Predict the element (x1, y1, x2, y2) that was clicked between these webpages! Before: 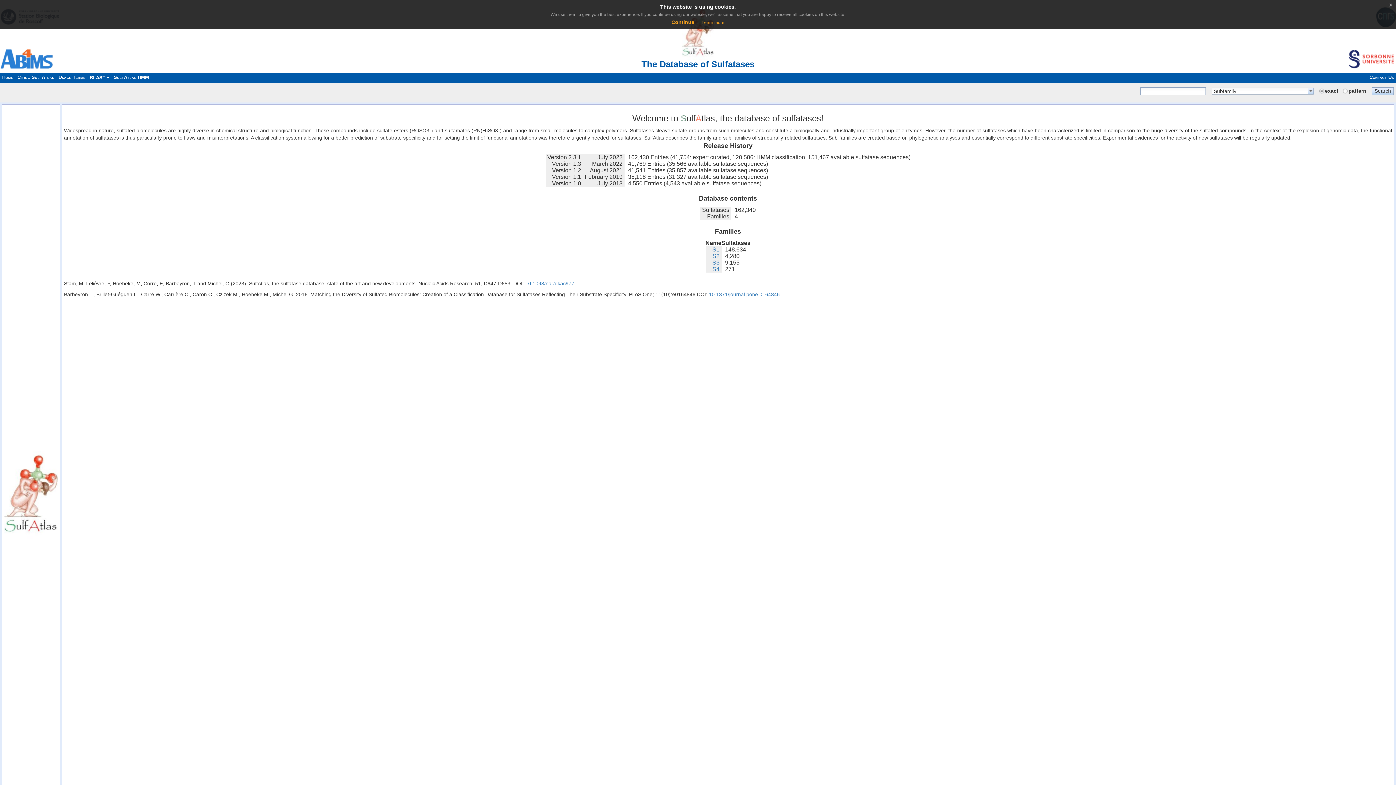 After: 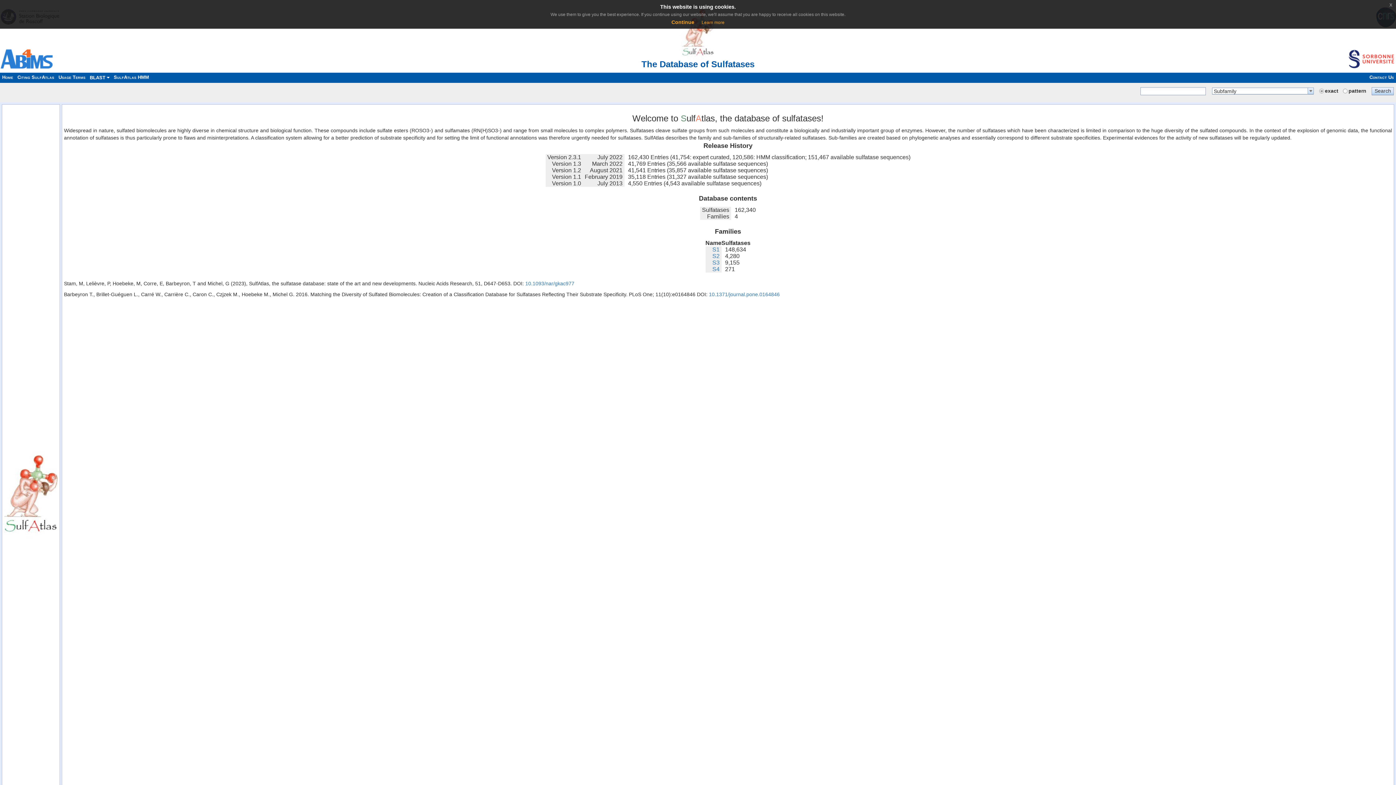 Action: label: Home bbox: (0, 74, 15, 80)